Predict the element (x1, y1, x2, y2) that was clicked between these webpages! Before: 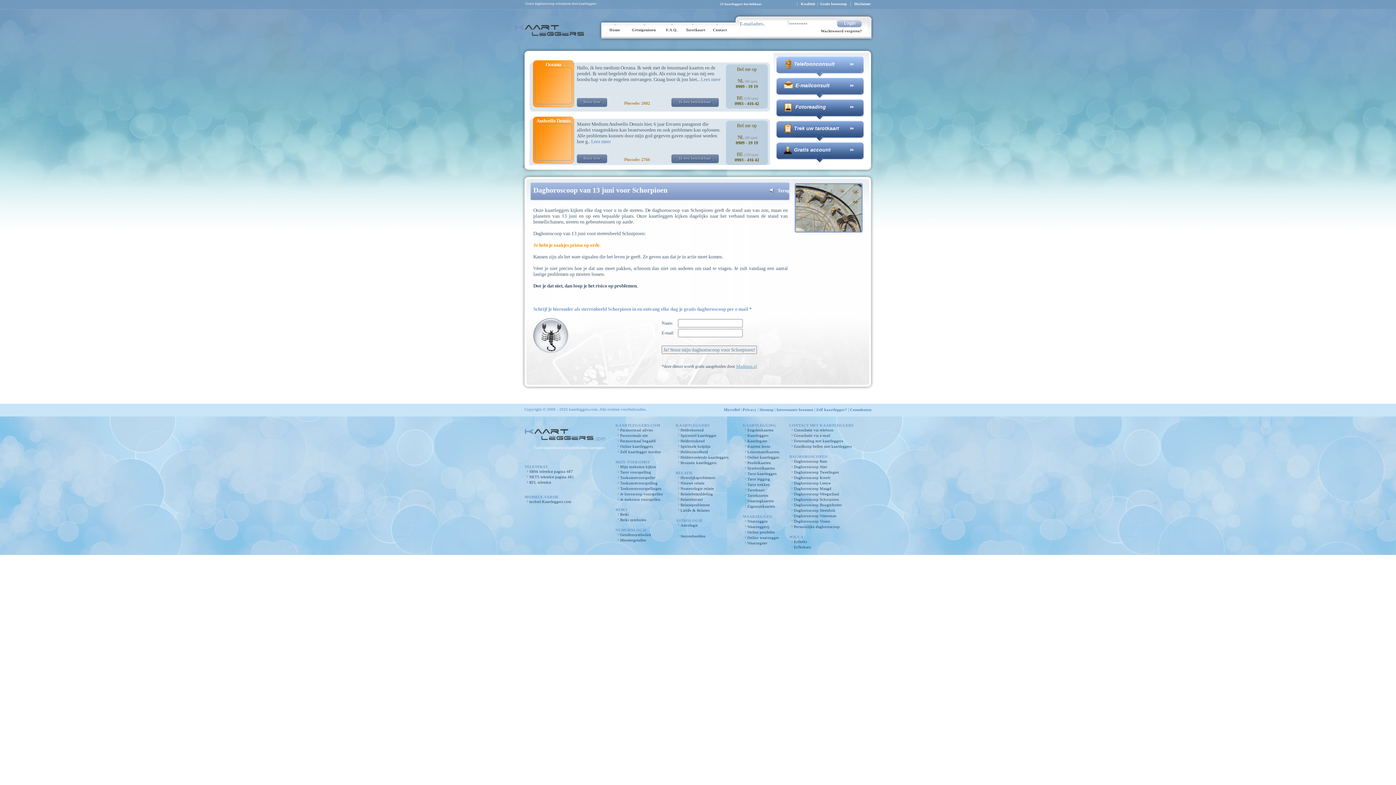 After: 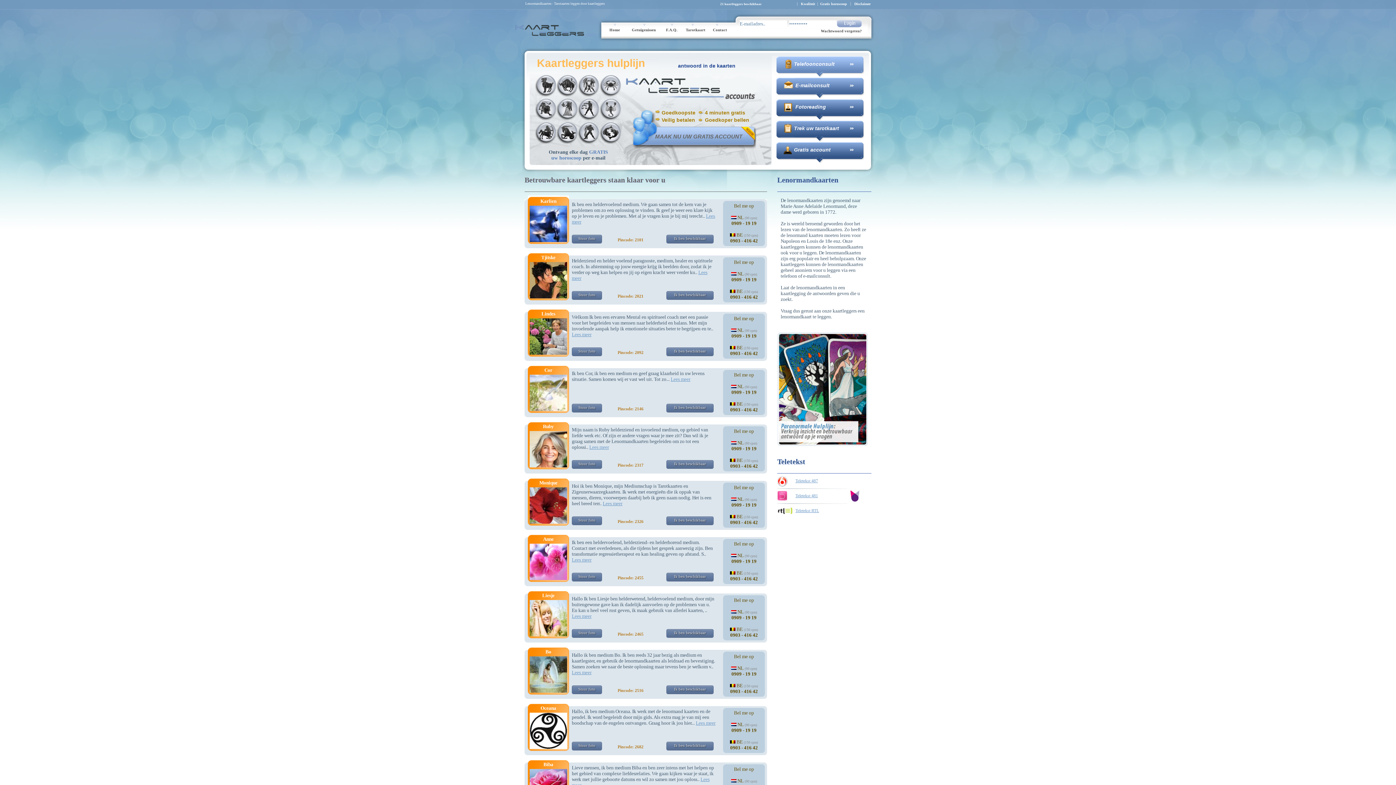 Action: bbox: (747, 450, 779, 454) label: Lenormandkaarten